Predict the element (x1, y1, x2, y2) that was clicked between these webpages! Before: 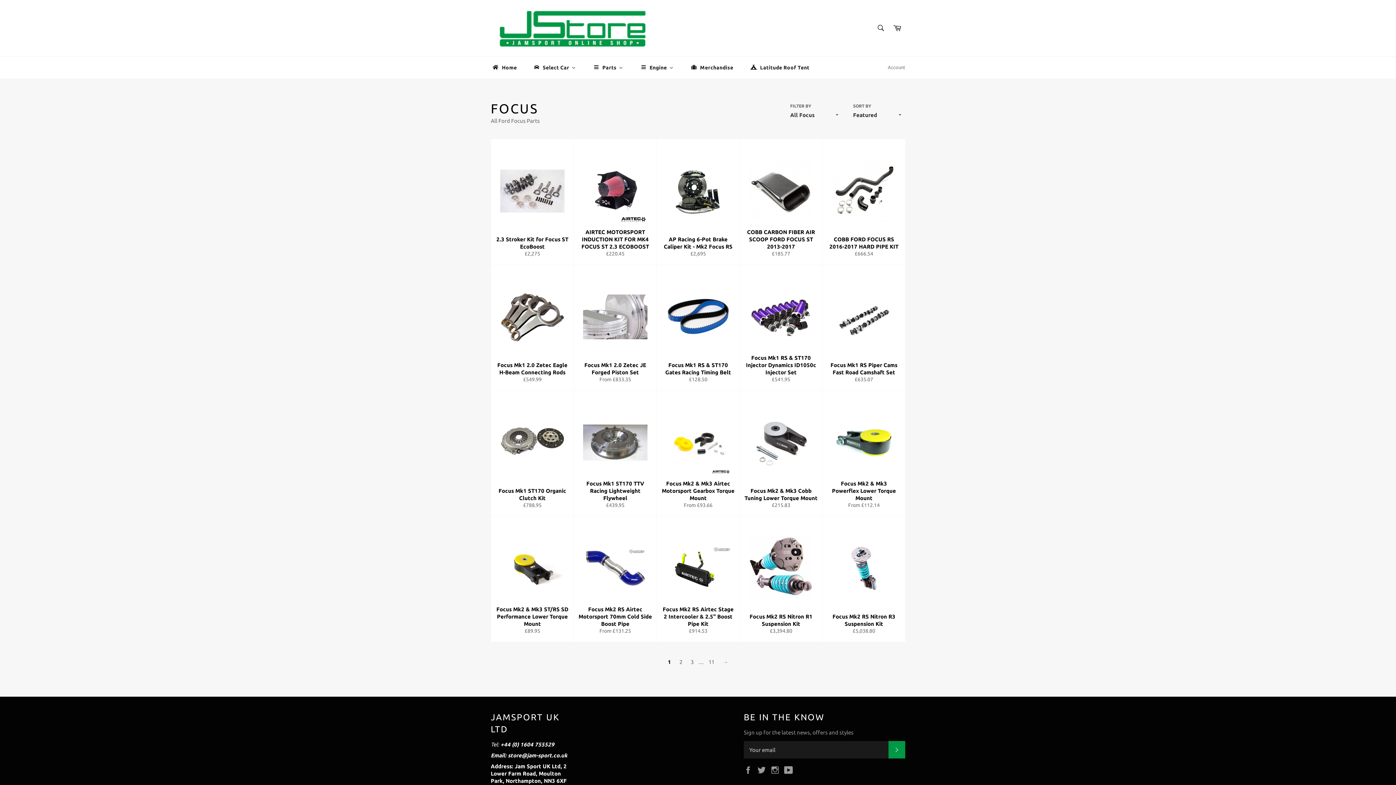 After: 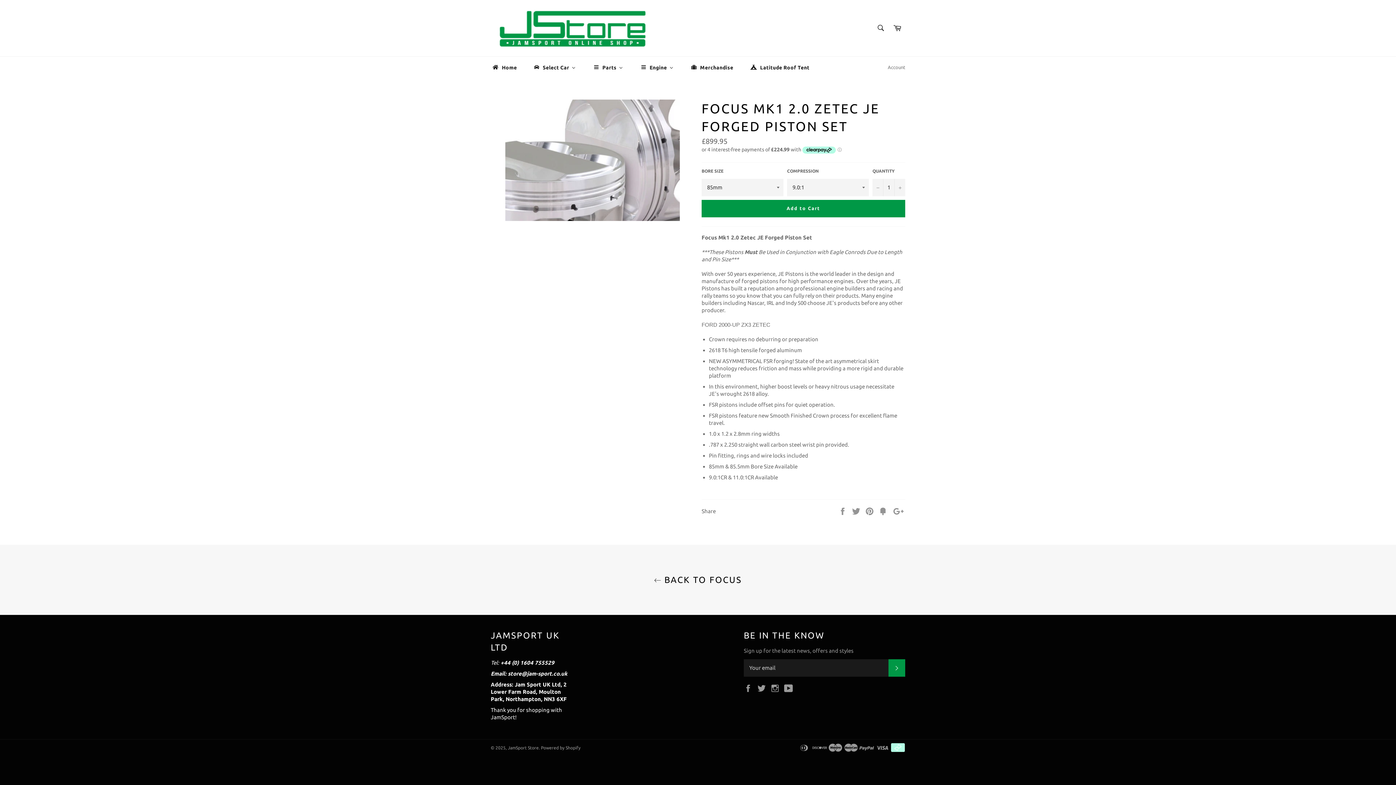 Action: bbox: (573, 265, 656, 390) label: Focus Mk1 2.0 Zetec JE Forged Piston Set
From £833.35